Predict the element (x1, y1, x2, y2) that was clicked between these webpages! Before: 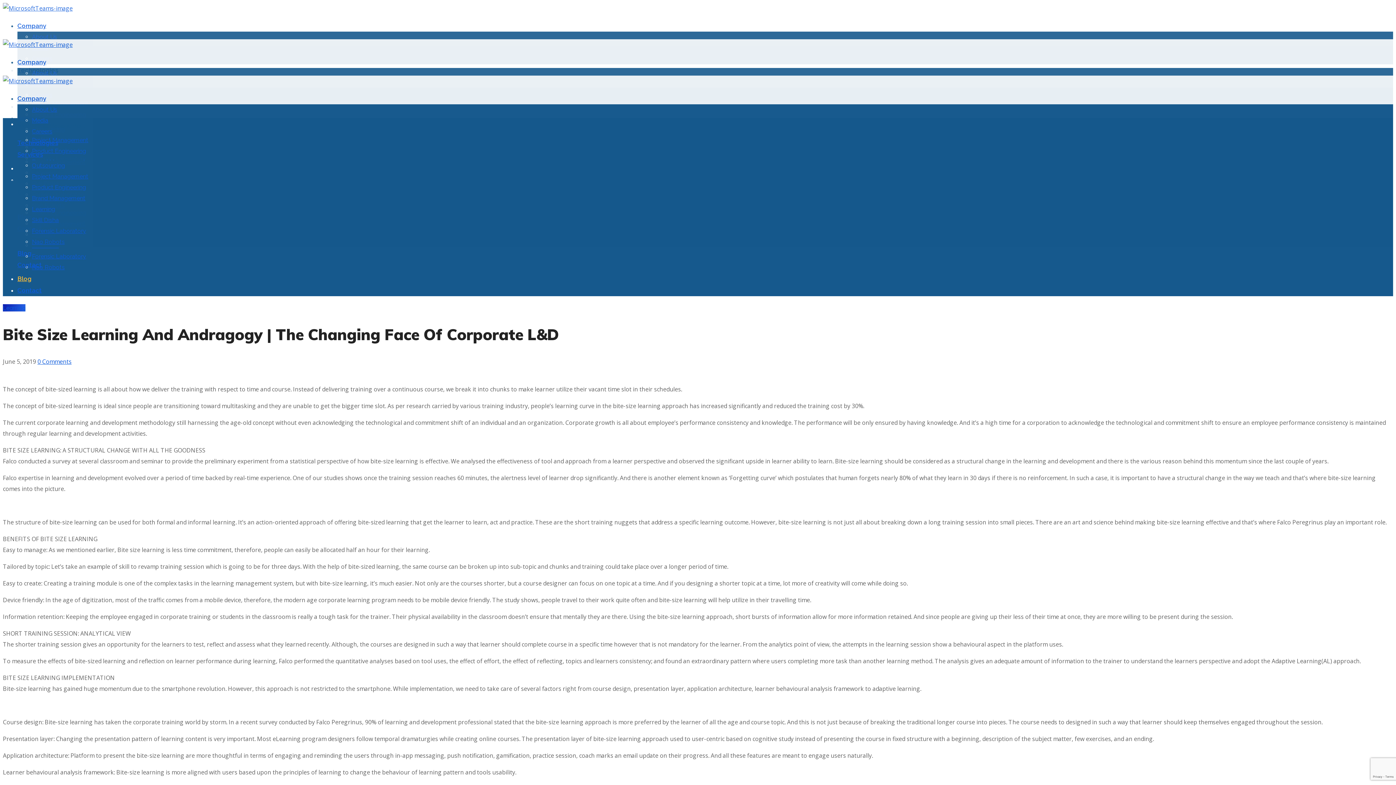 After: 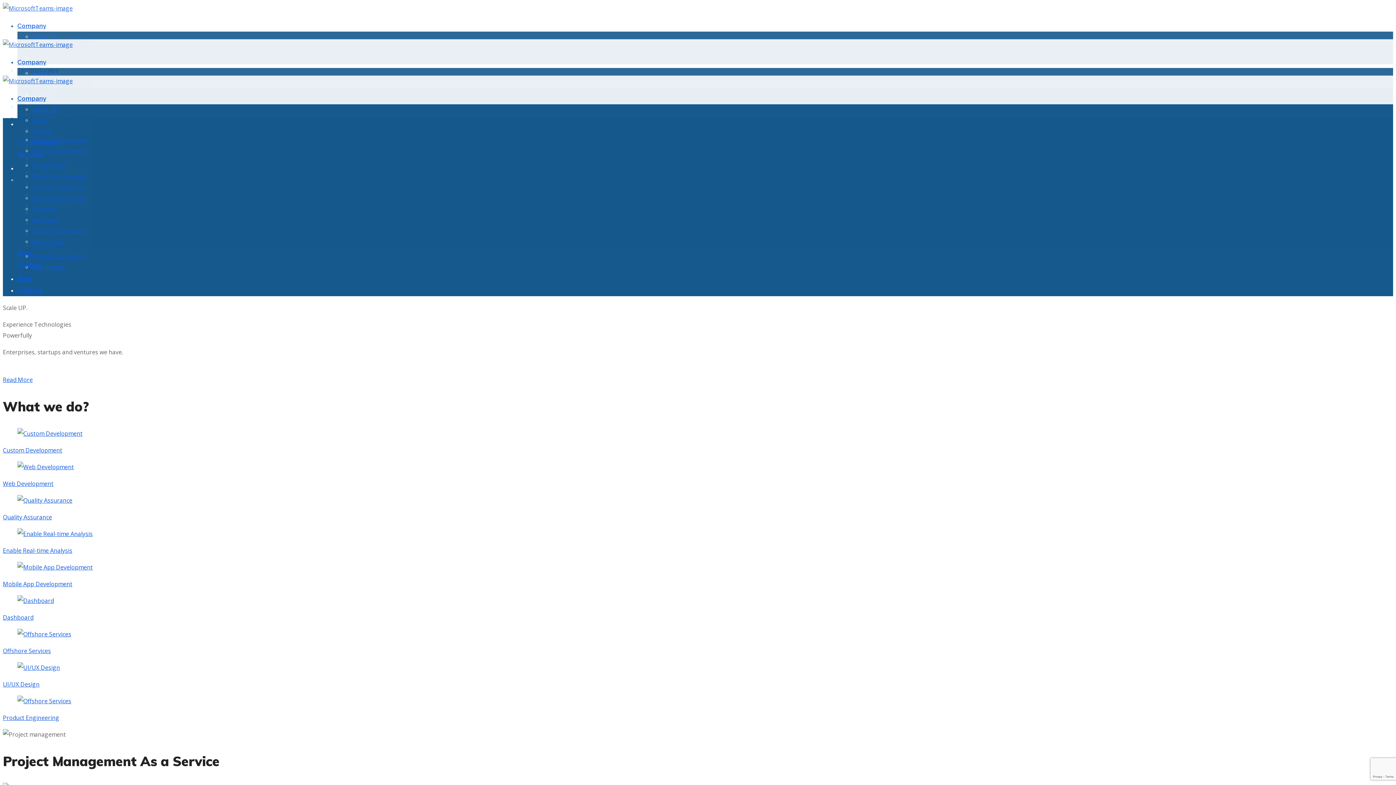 Action: bbox: (2, 77, 72, 85)